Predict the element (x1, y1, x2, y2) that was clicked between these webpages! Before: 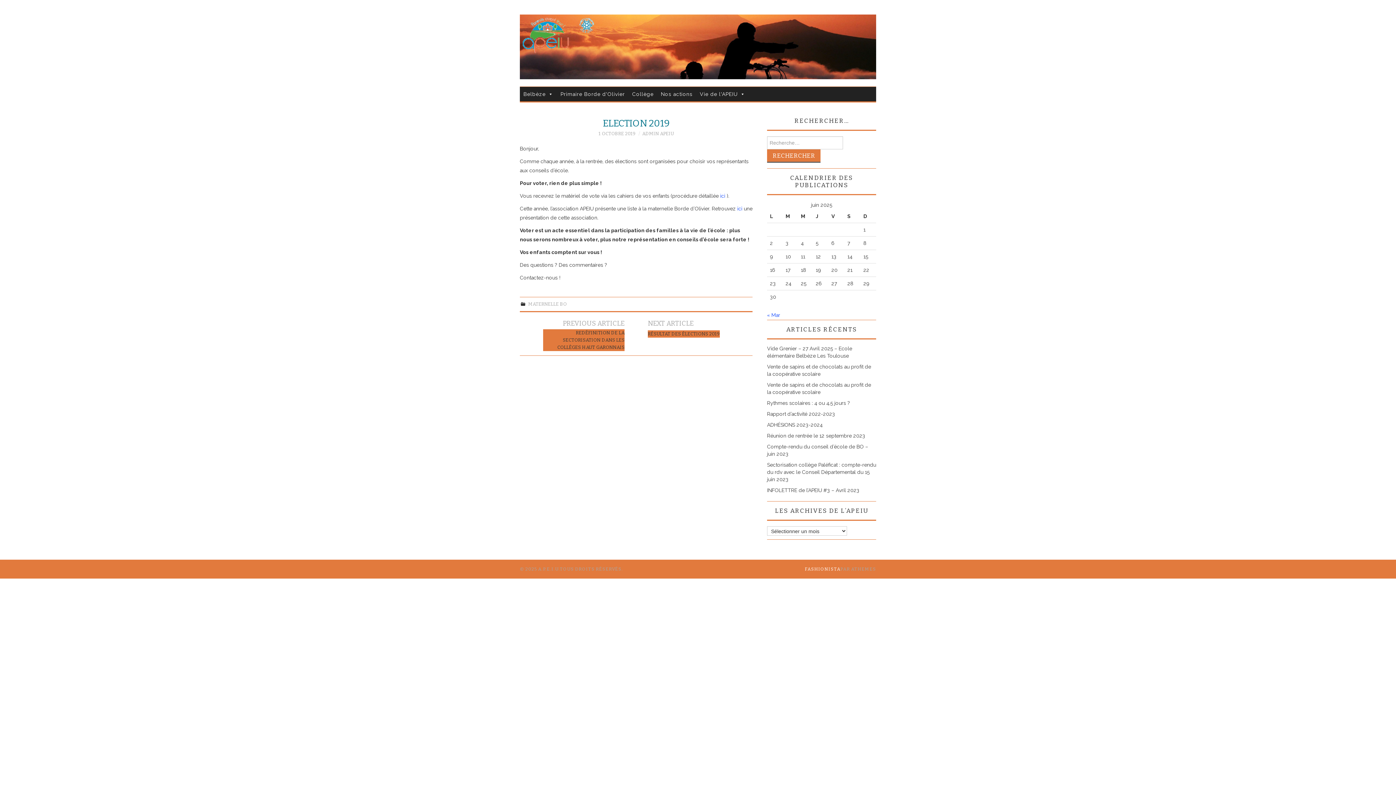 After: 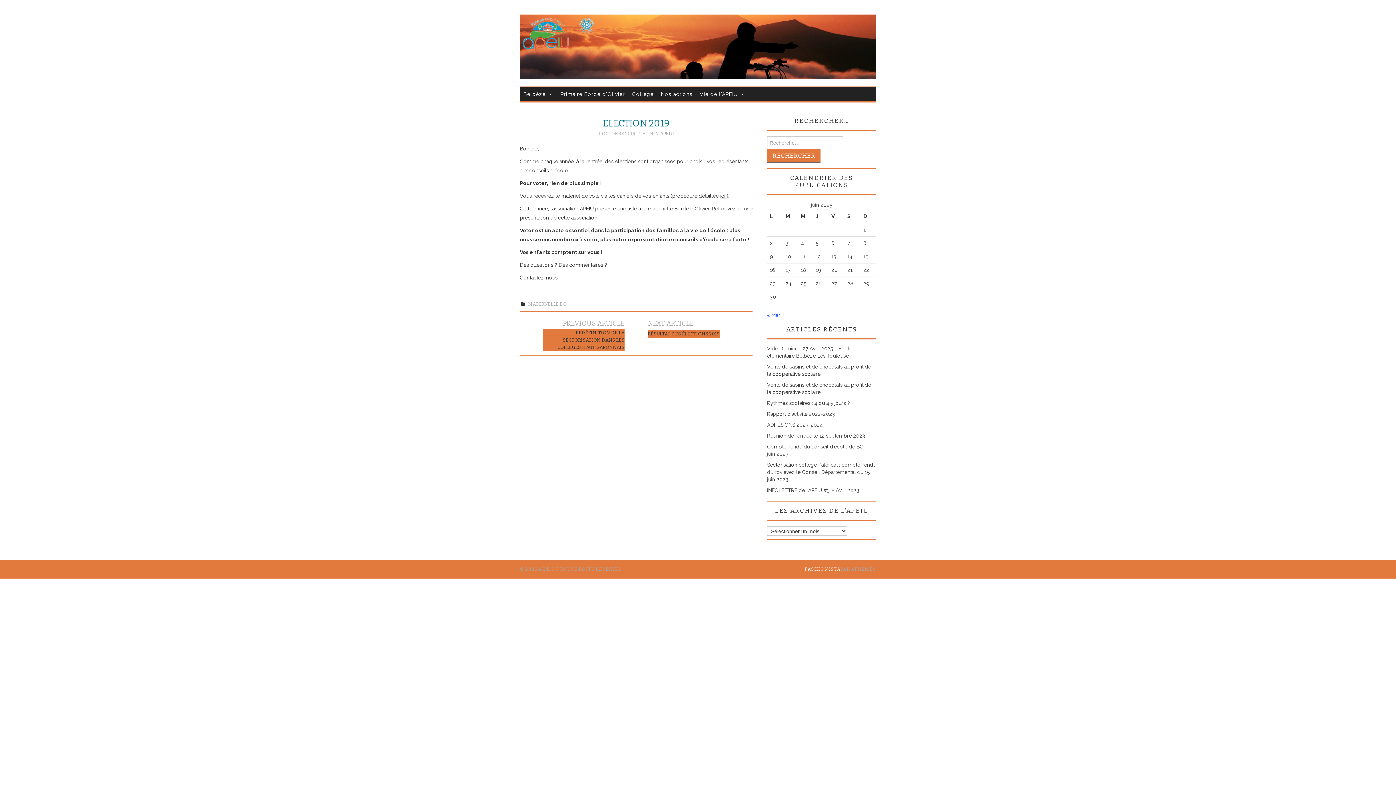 Action: label: ici  (s’ouvre dans un nouvel onglet) bbox: (720, 192, 726, 198)